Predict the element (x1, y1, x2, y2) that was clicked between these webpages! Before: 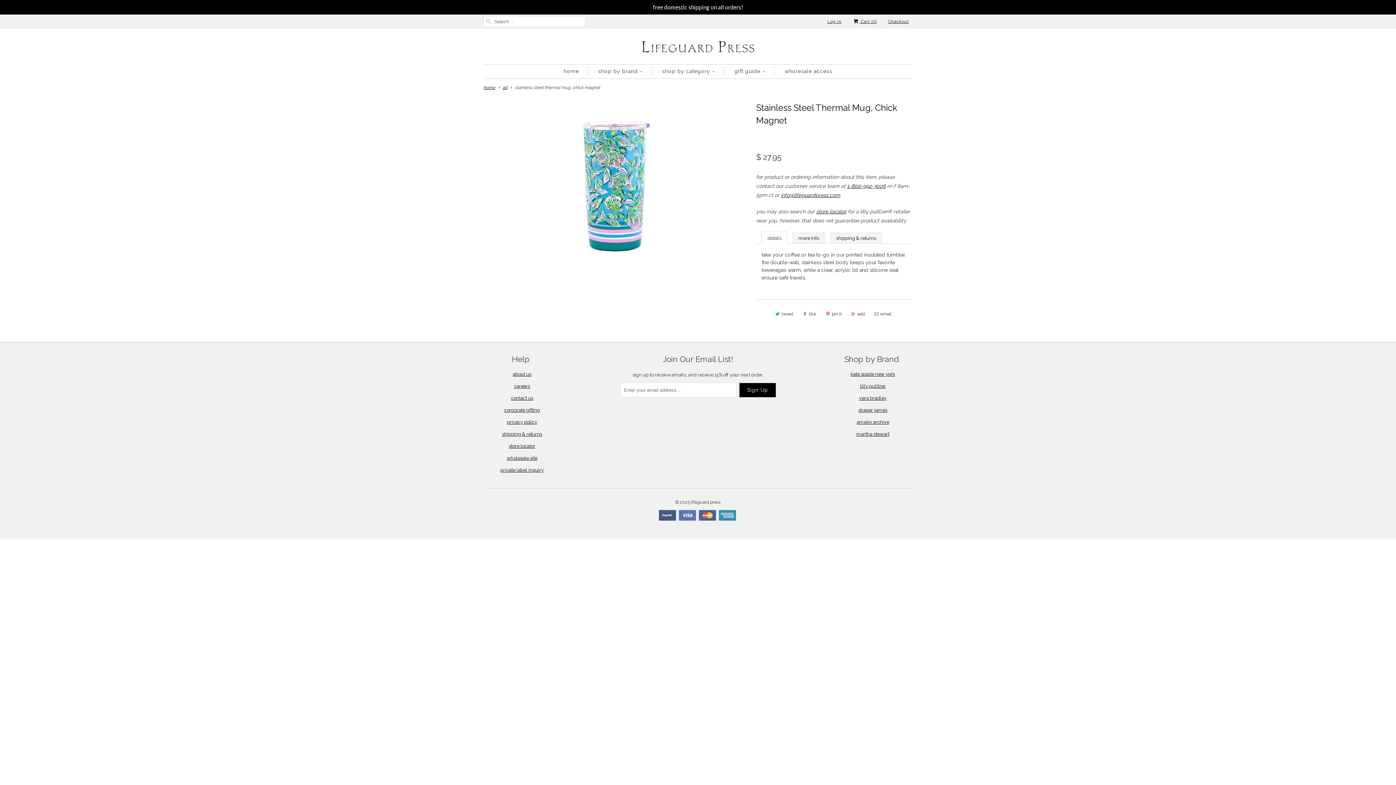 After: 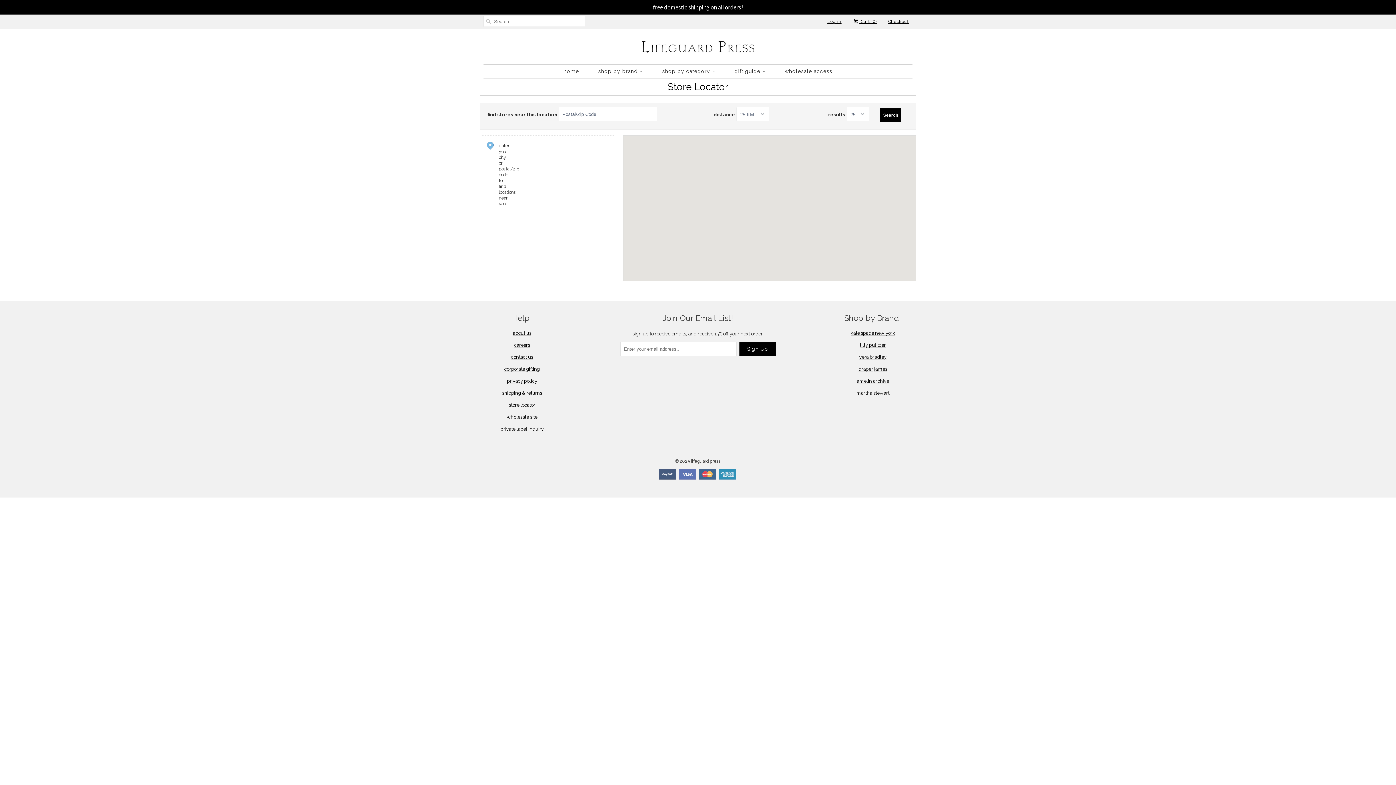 Action: bbox: (816, 208, 846, 214) label: store locator